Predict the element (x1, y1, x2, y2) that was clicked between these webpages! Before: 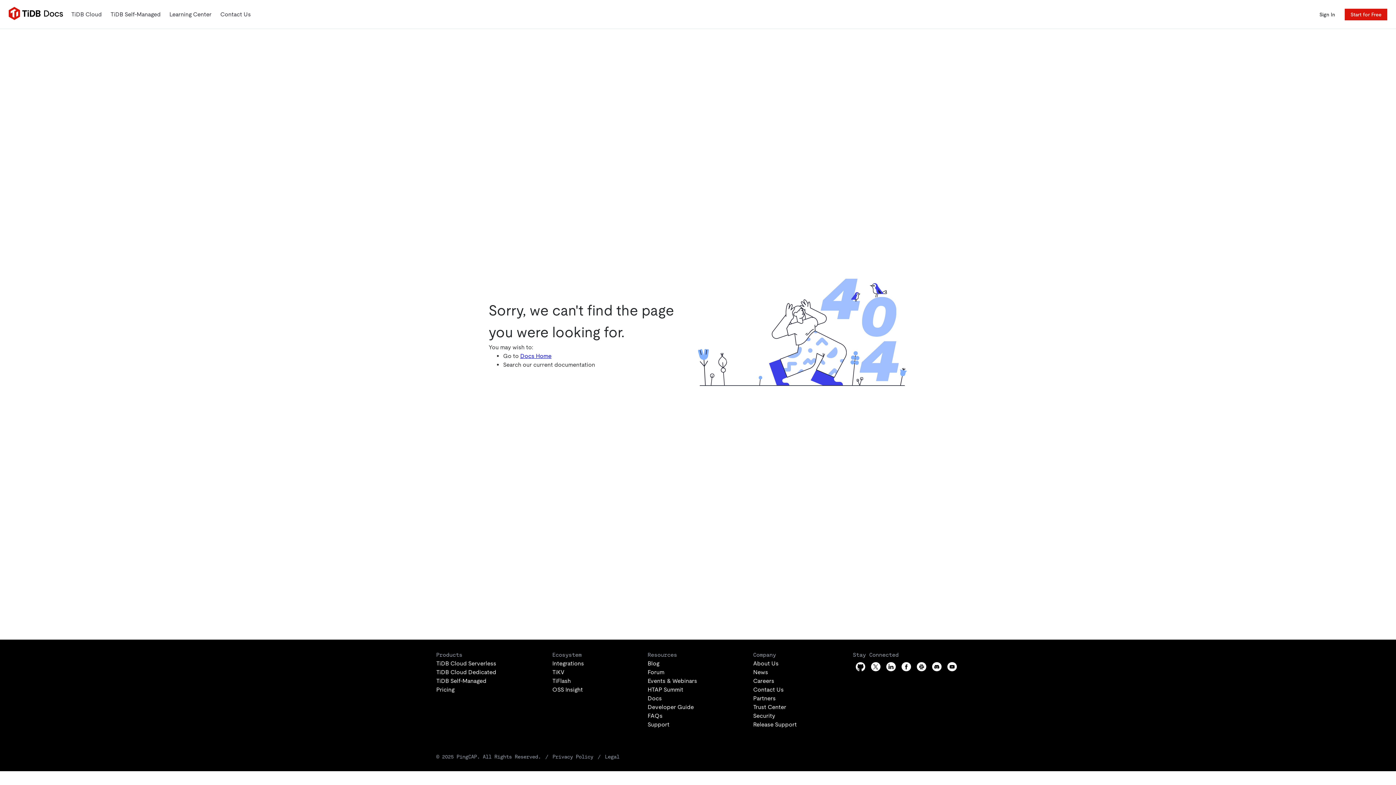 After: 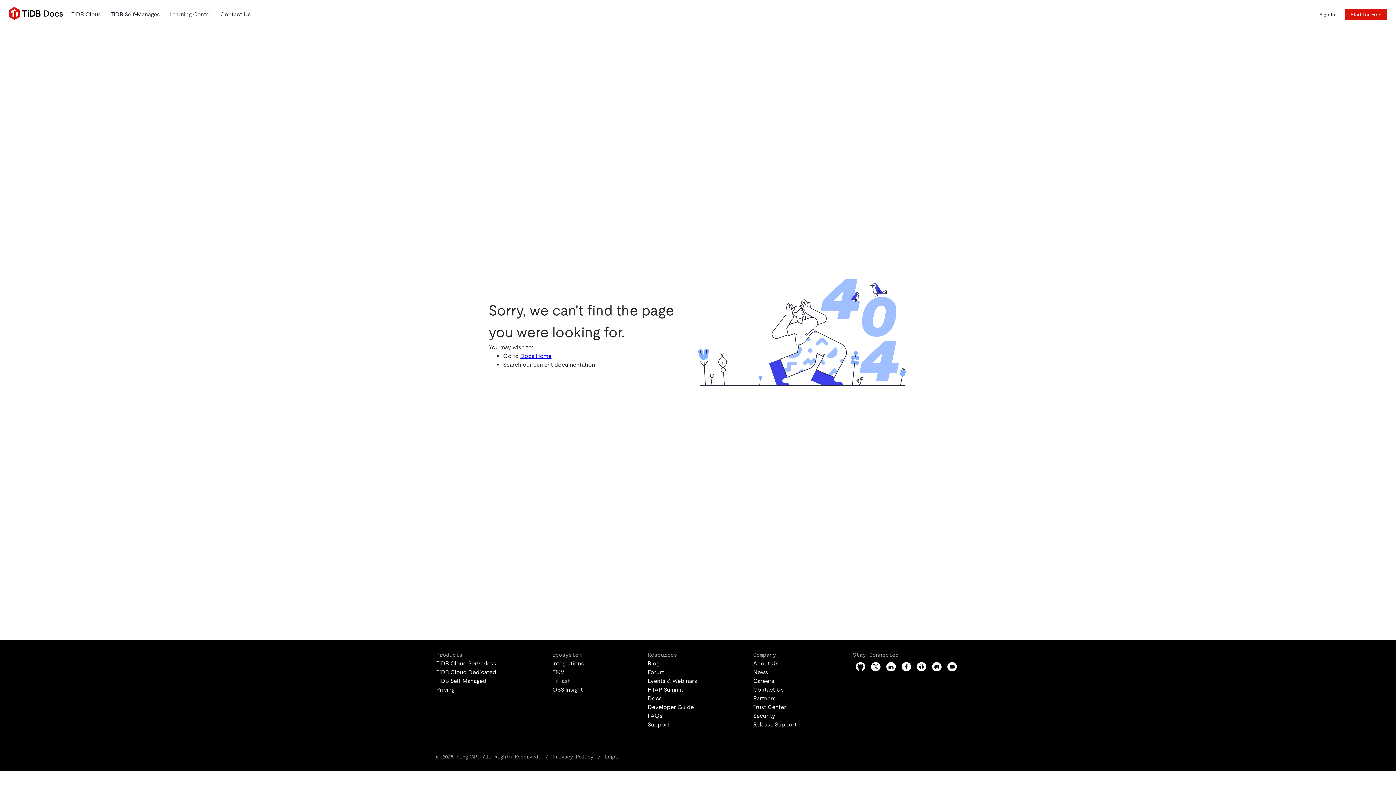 Action: label: TiFlash bbox: (552, 677, 571, 685)